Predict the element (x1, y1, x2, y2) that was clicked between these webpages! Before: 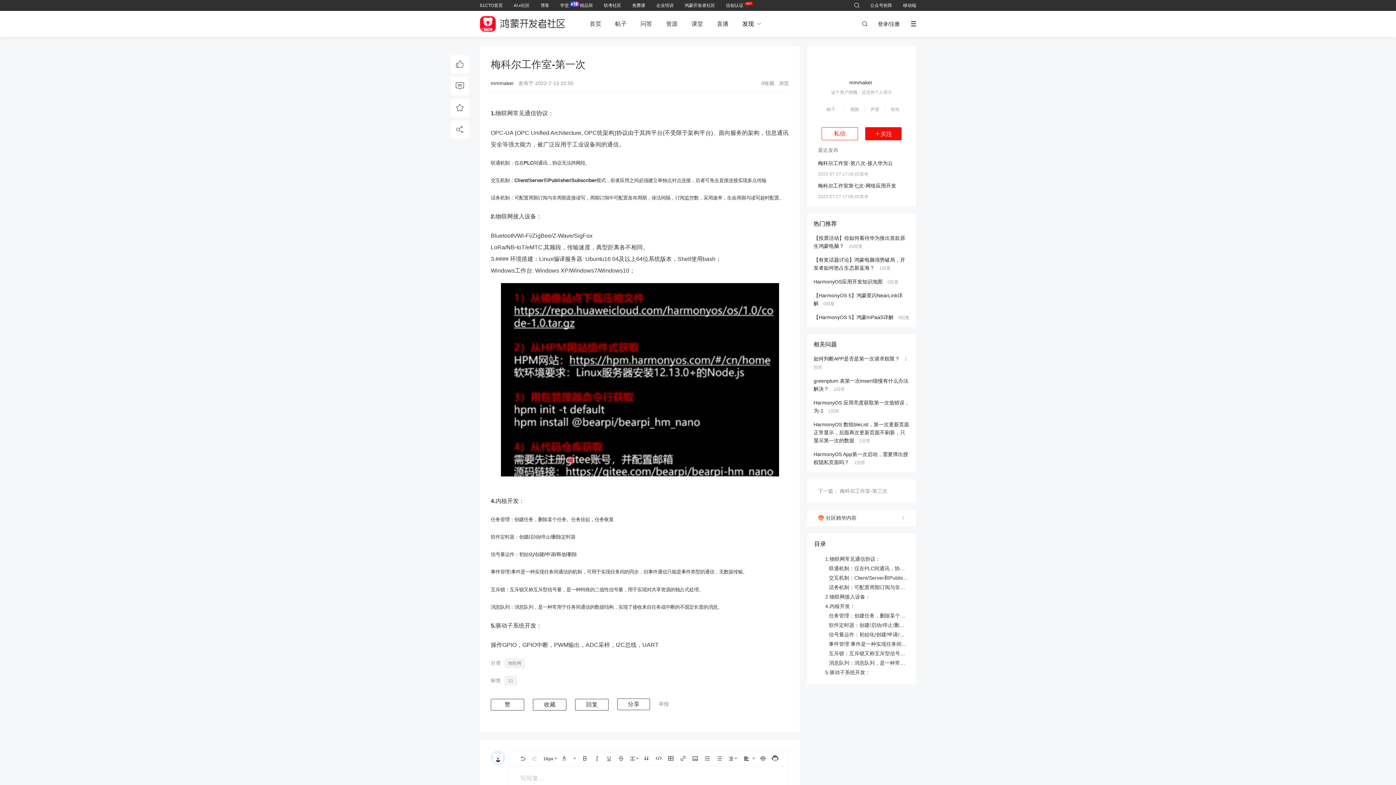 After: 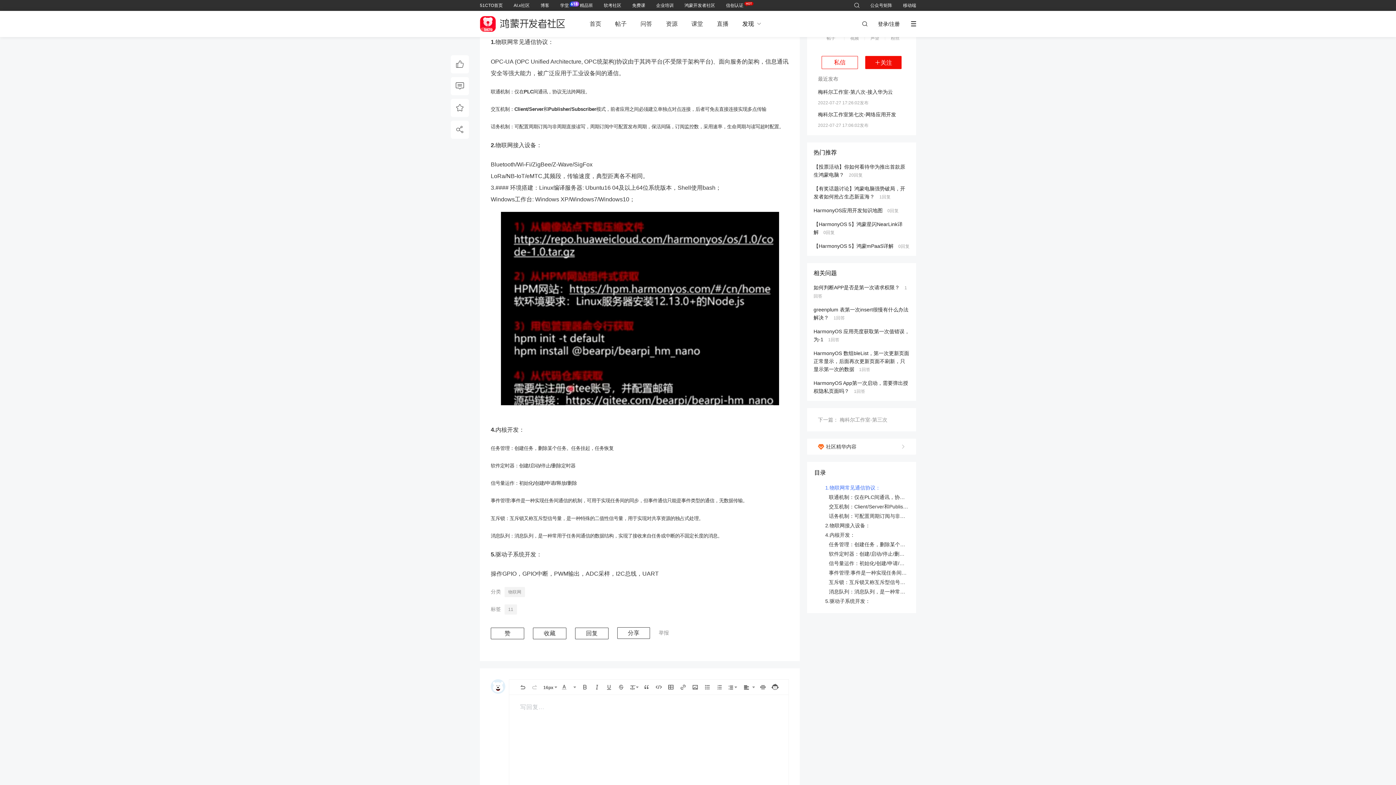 Action: label: 1.物联网常见通信协议： bbox: (825, 555, 909, 562)